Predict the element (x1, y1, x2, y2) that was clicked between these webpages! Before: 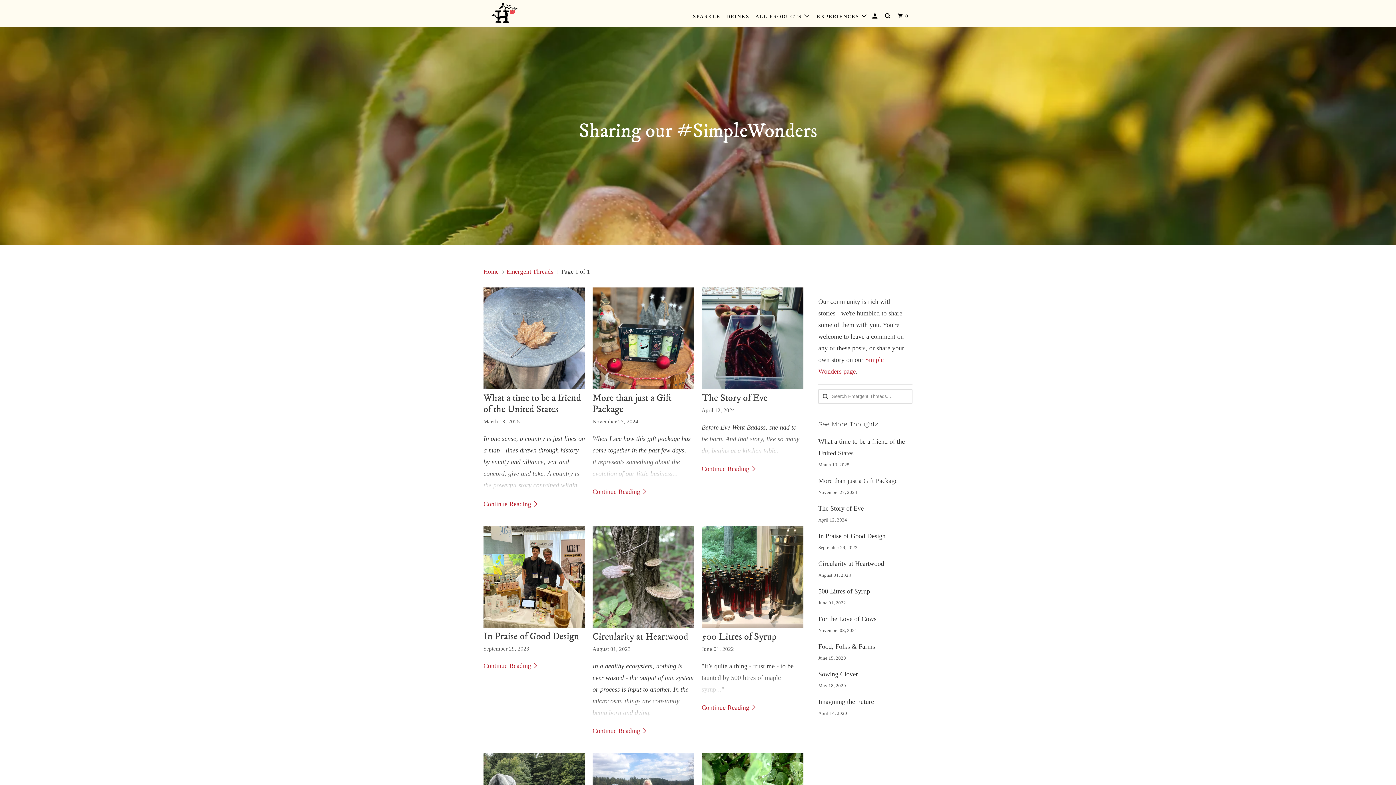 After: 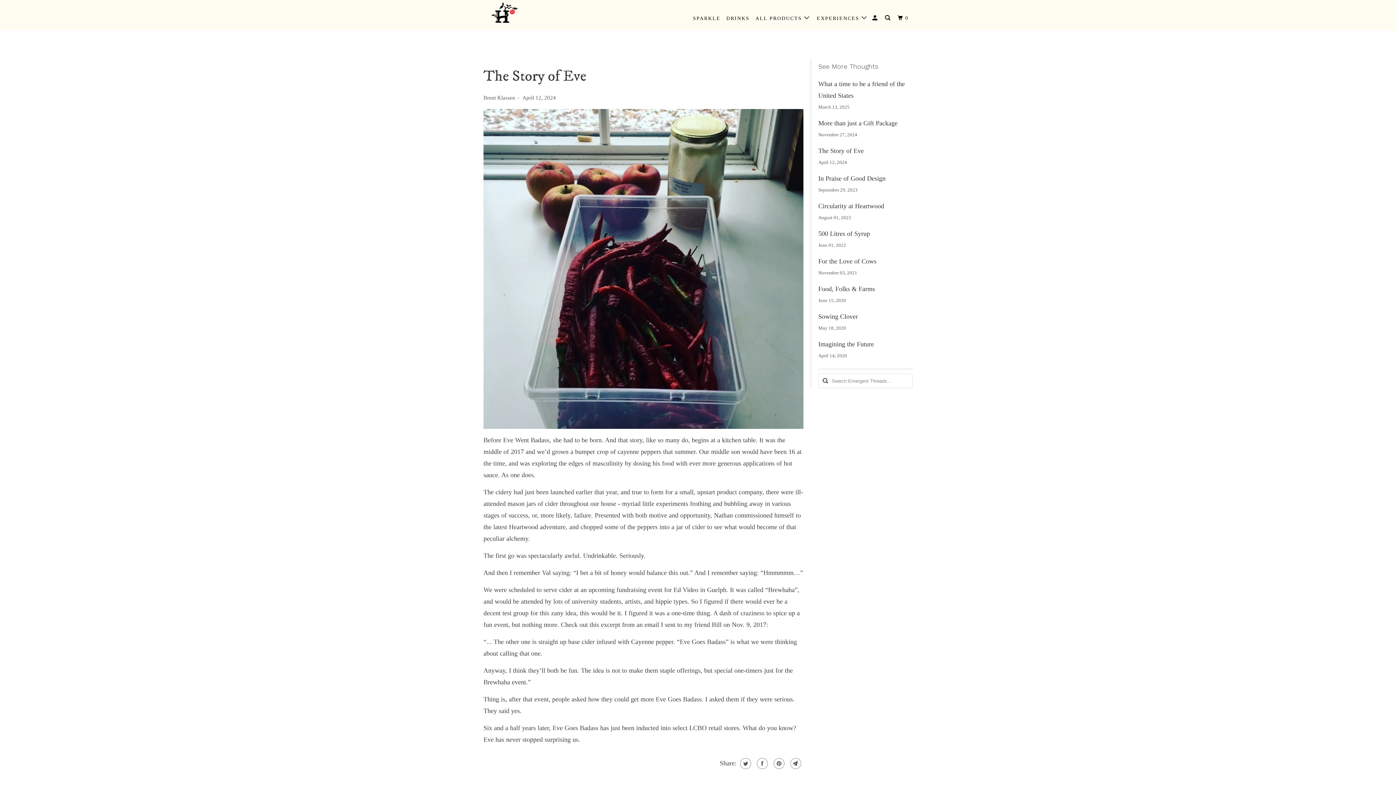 Action: bbox: (701, 465, 757, 472) label: Continue Reading 